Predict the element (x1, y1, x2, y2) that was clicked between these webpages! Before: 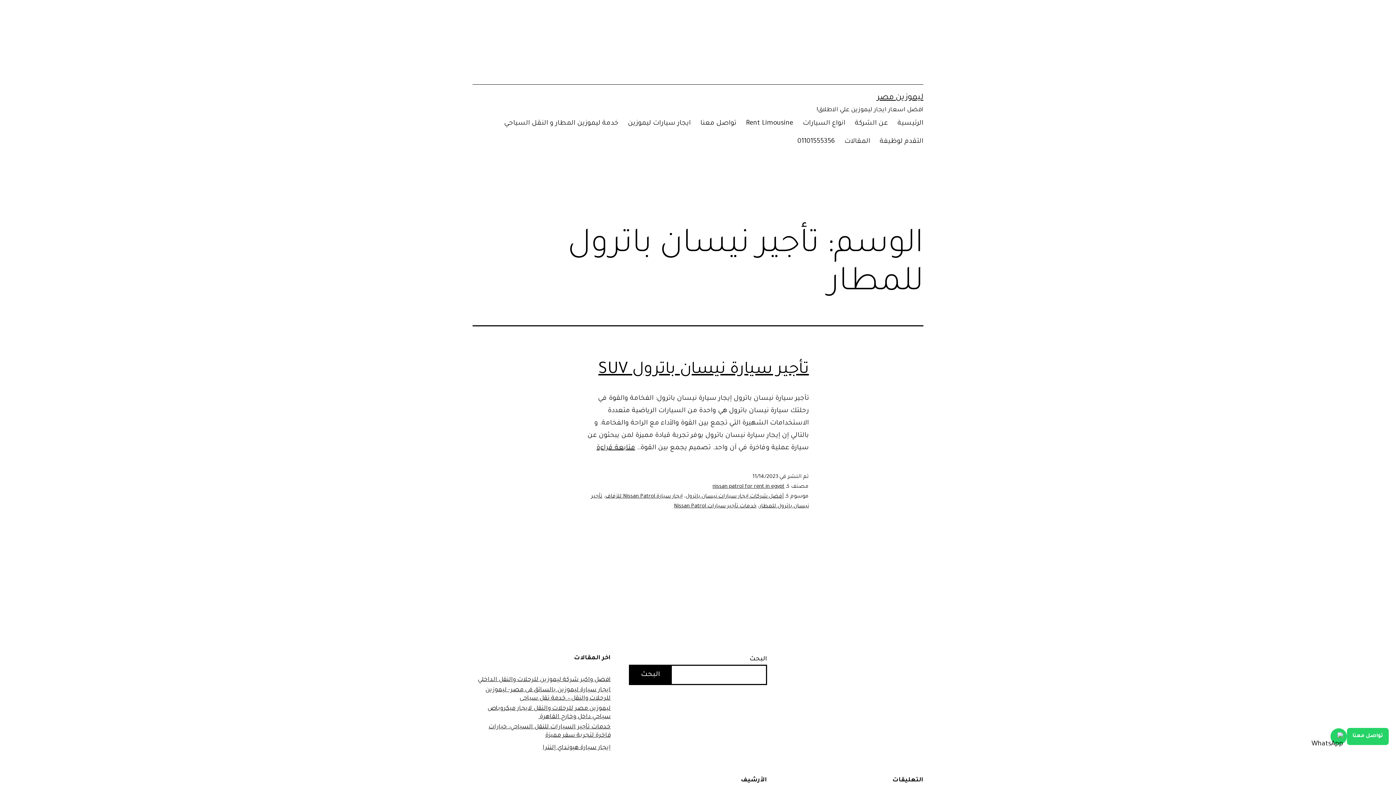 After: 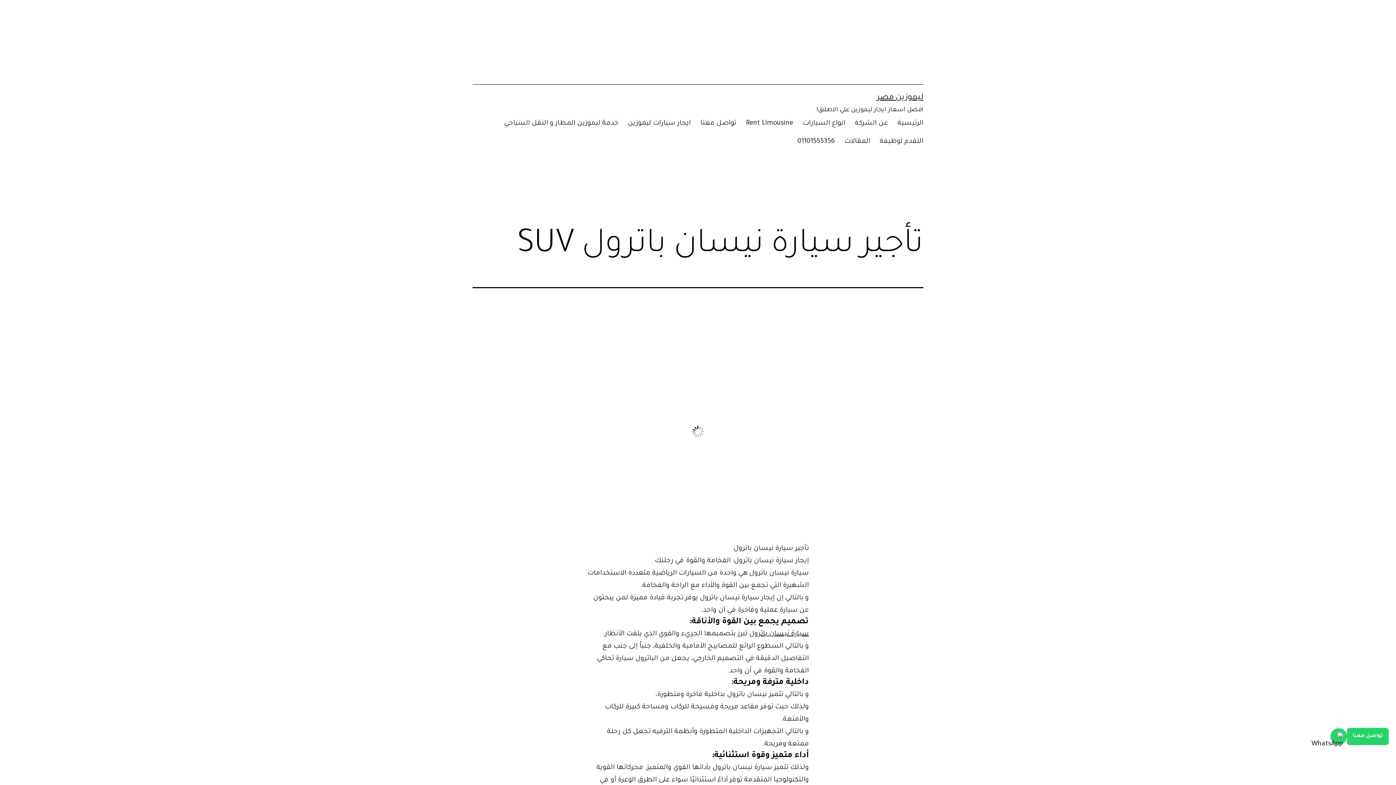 Action: label: متابعة قراءة
تأجير سيارة نيسان باترول SUV bbox: (596, 444, 635, 451)